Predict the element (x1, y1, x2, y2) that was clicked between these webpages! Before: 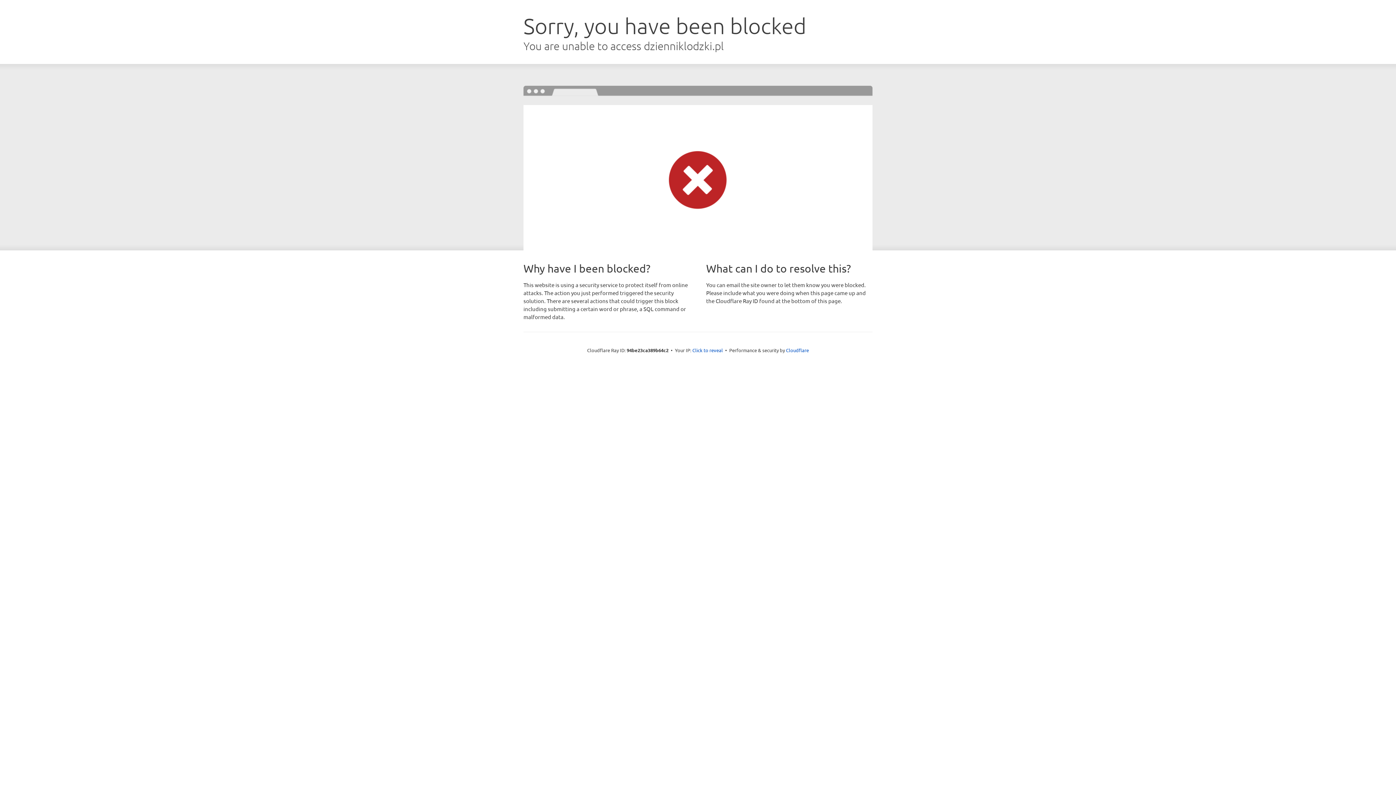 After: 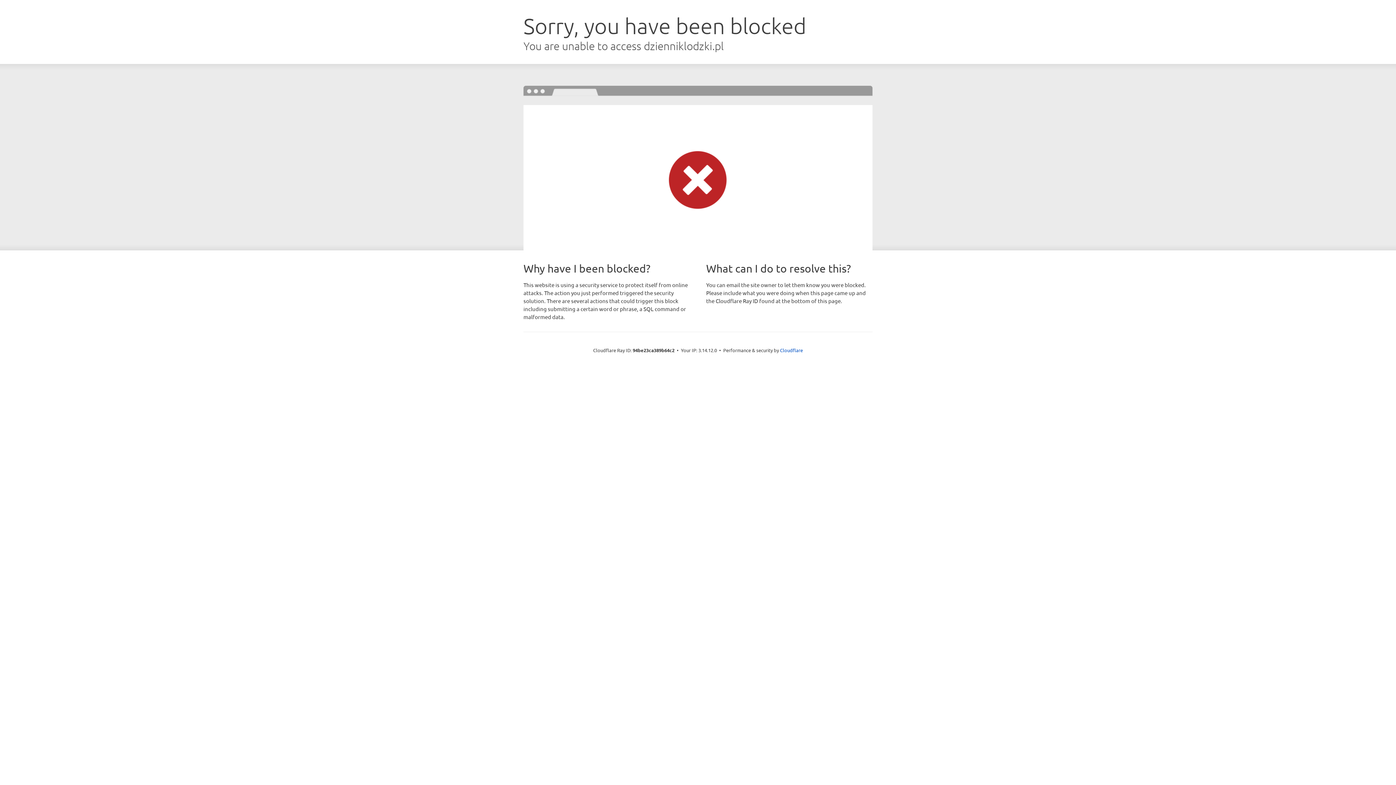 Action: bbox: (692, 346, 723, 353) label: Click to reveal